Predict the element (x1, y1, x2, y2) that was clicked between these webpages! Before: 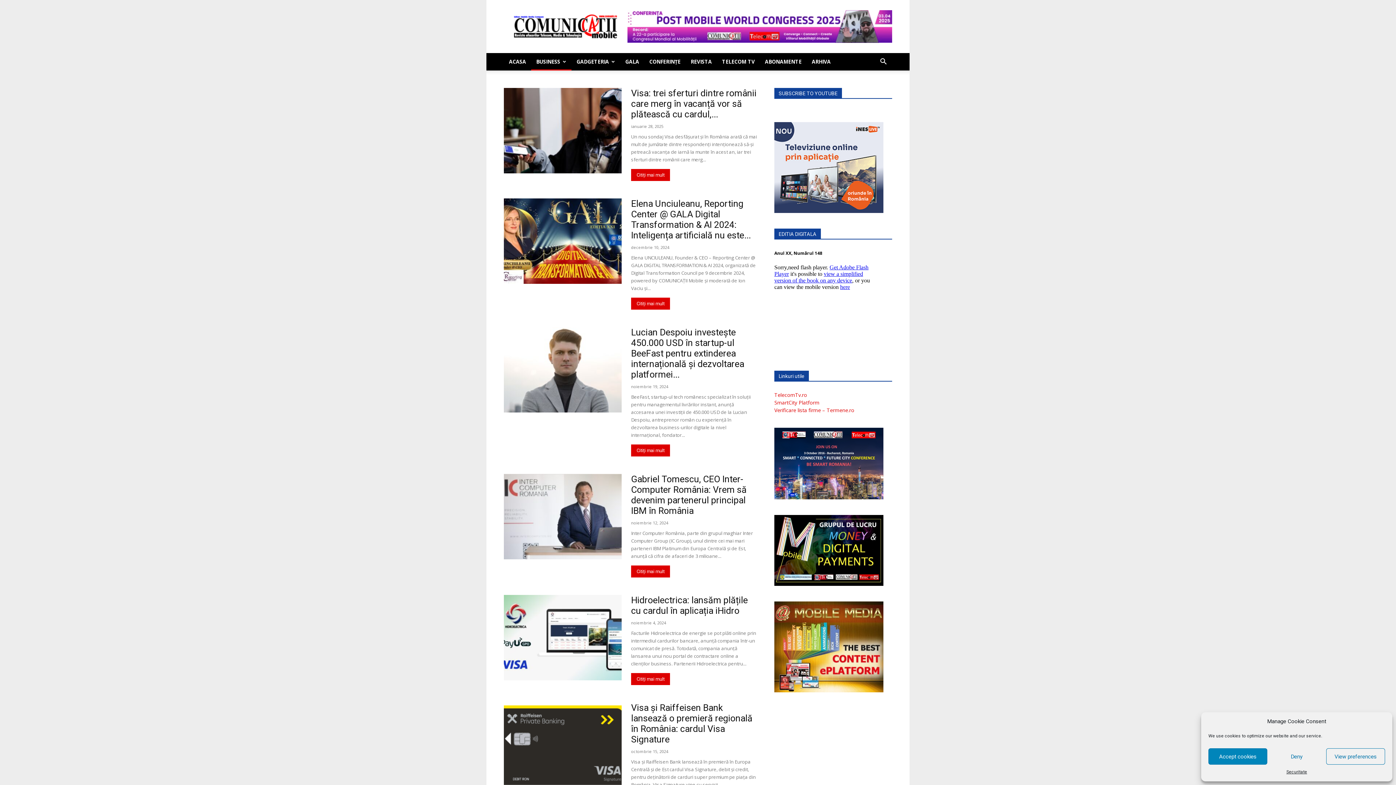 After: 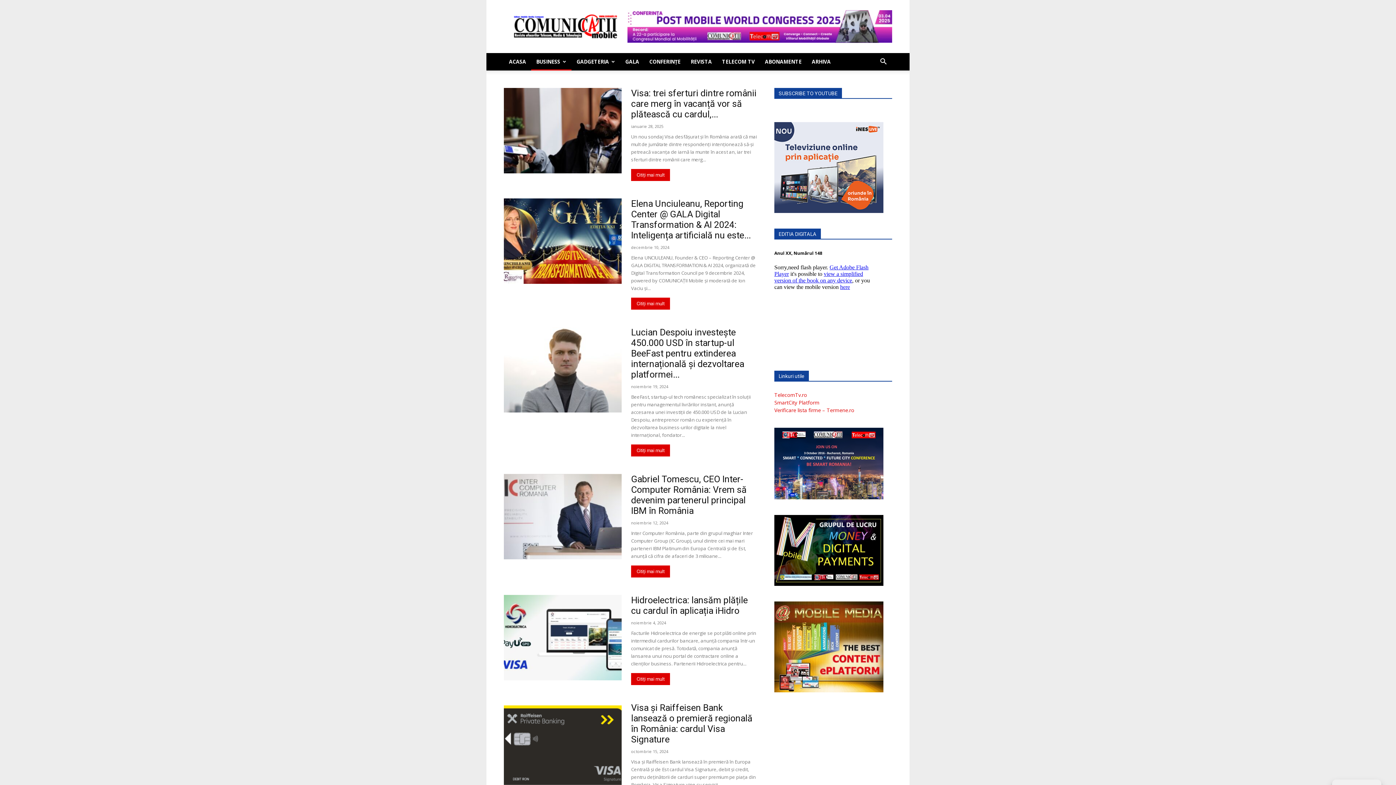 Action: bbox: (1208, 748, 1267, 765) label: Accept cookies